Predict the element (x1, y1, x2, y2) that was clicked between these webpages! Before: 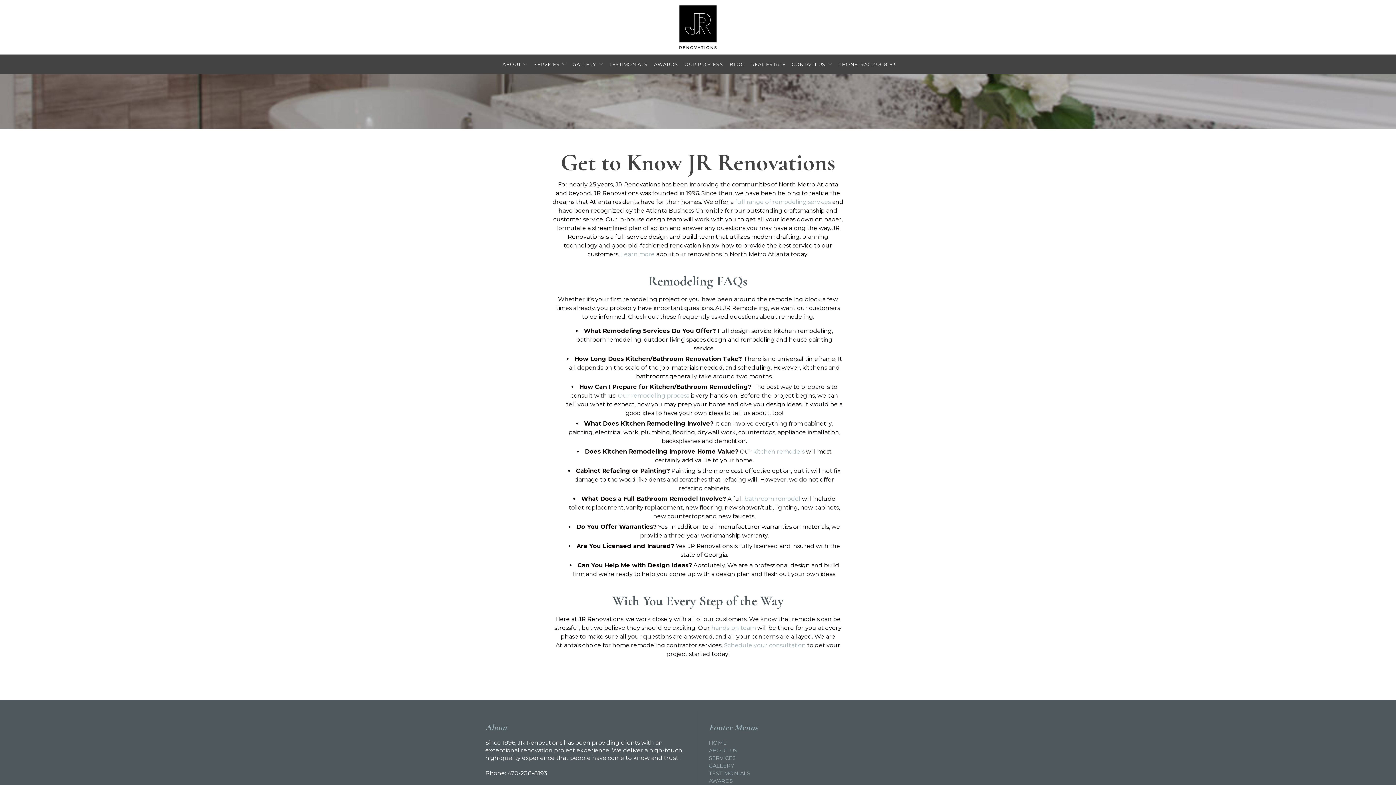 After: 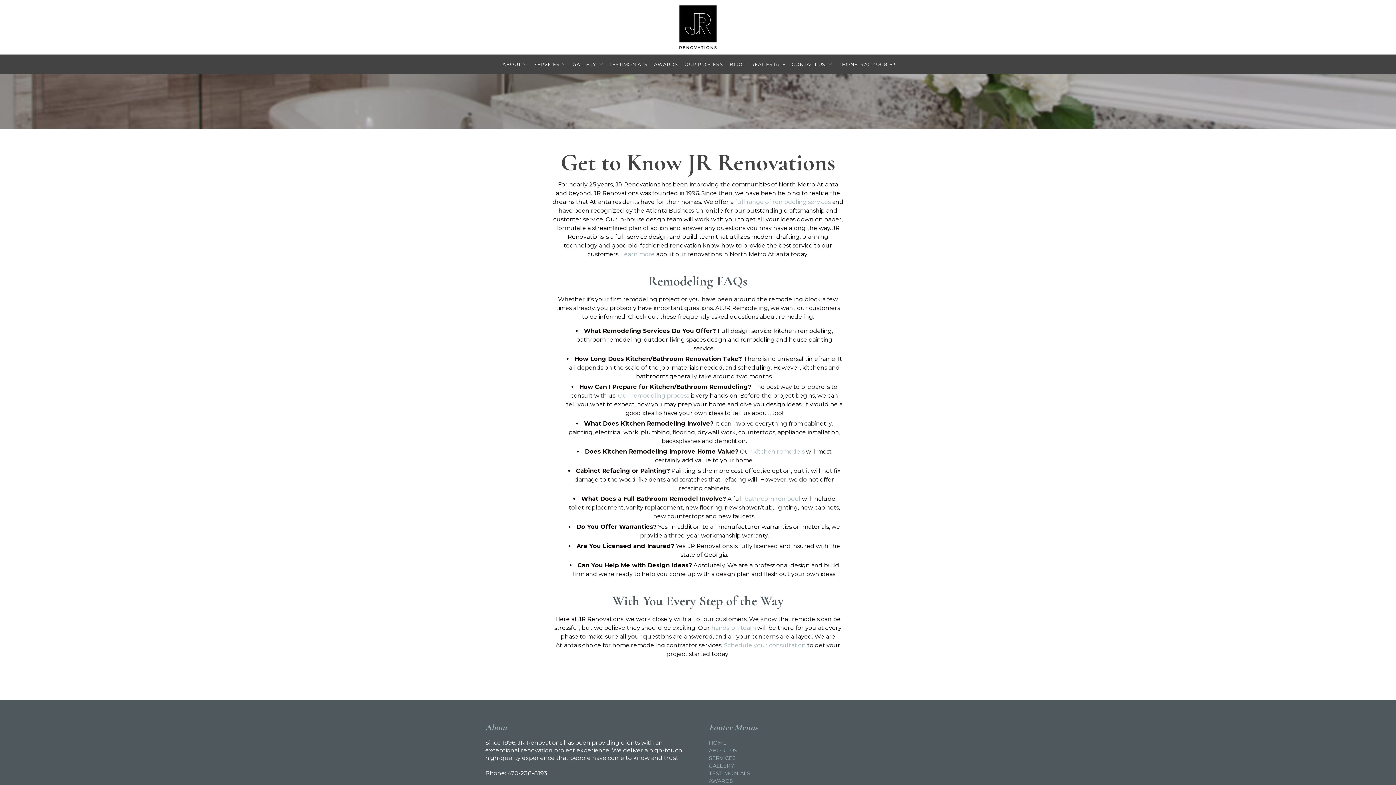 Action: label: 470-238-8193 bbox: (507, 770, 547, 777)